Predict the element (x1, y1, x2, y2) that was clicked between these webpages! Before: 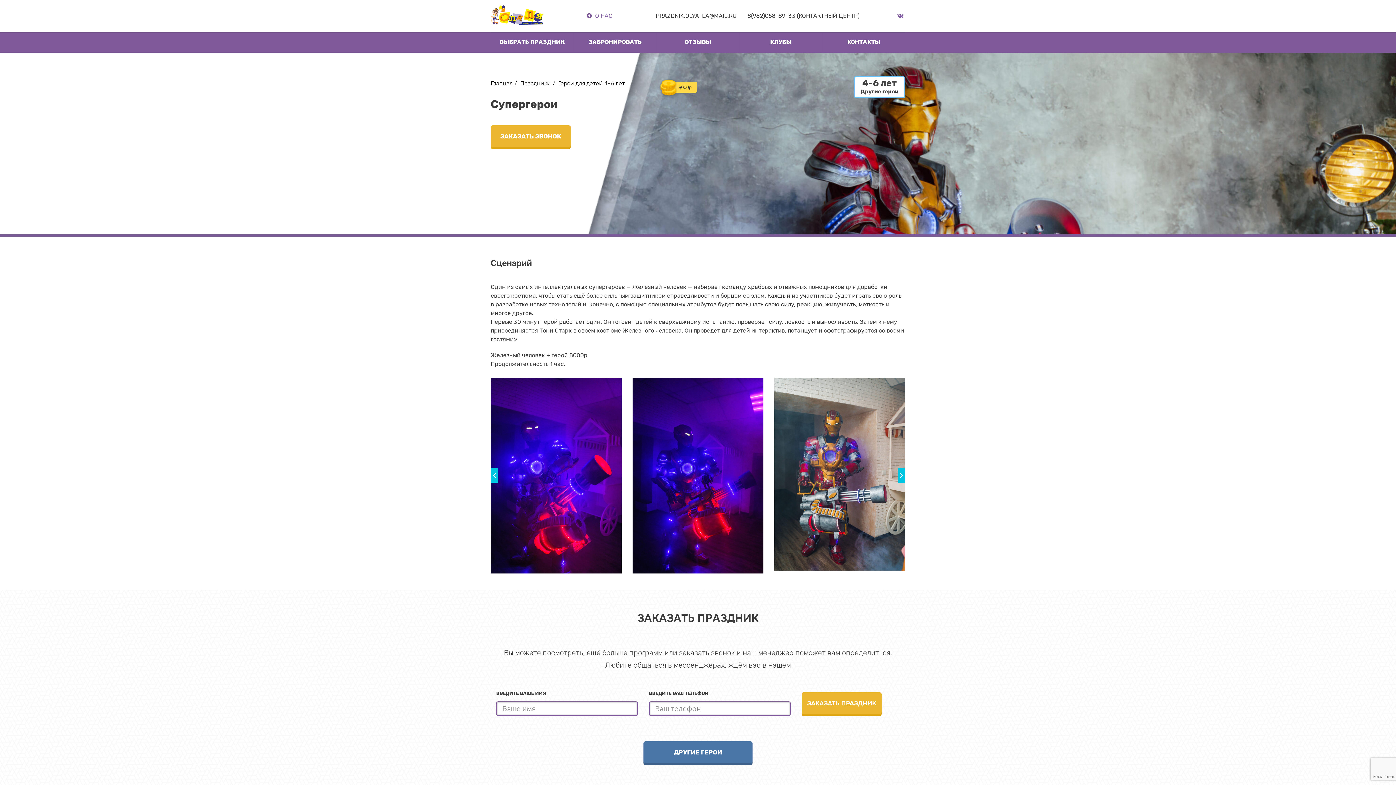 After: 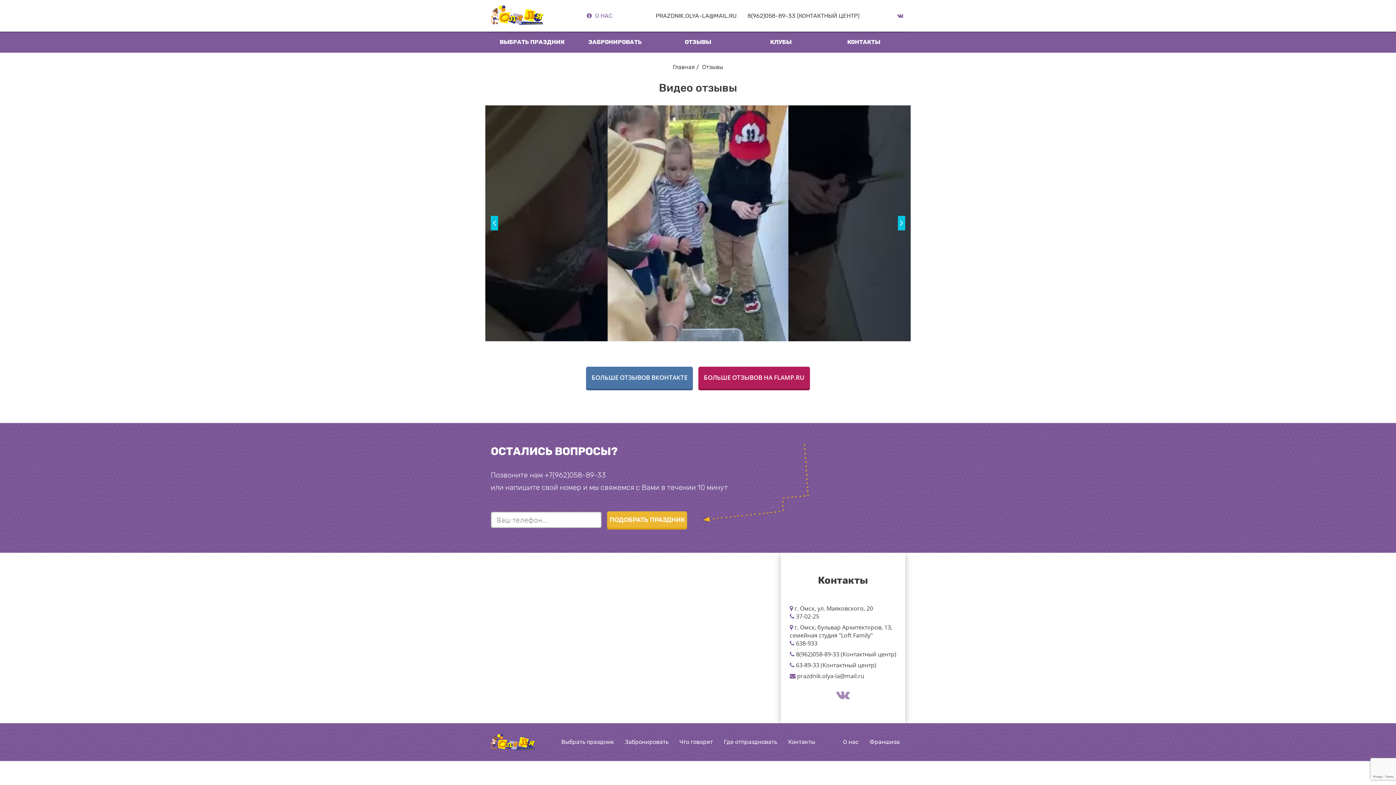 Action: bbox: (656, 31, 739, 52) label: ОТЗЫВЫ